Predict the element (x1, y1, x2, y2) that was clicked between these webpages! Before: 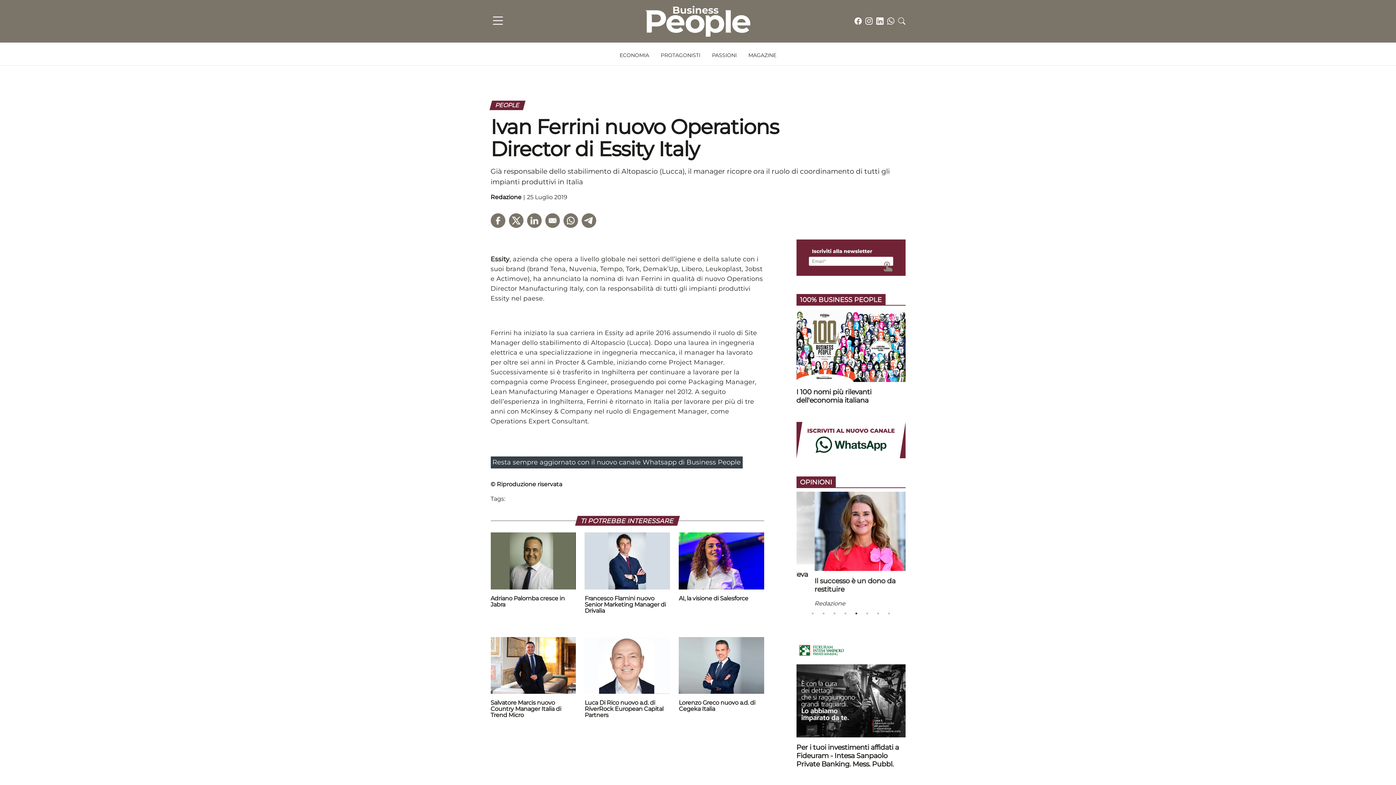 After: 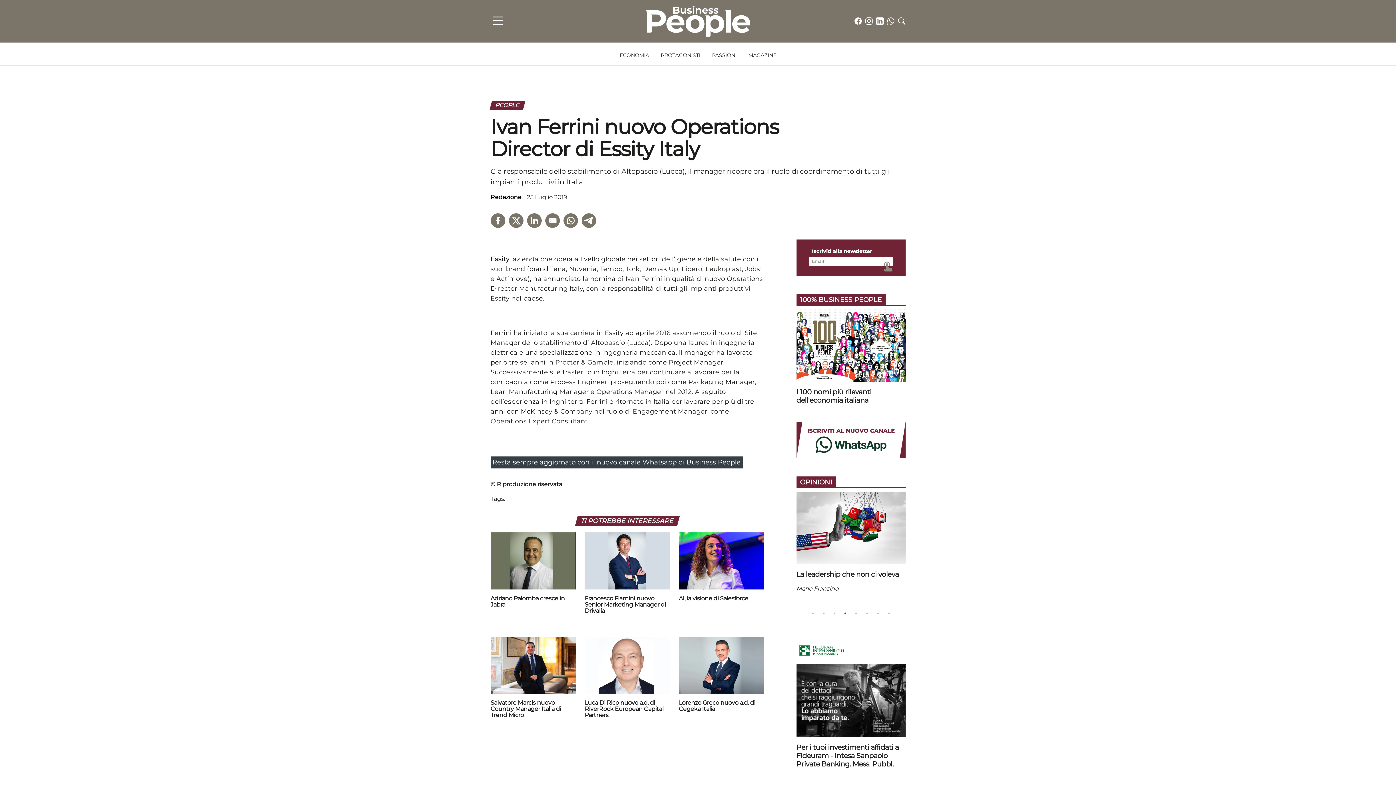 Action: label: 4 of 8 bbox: (842, 610, 849, 617)